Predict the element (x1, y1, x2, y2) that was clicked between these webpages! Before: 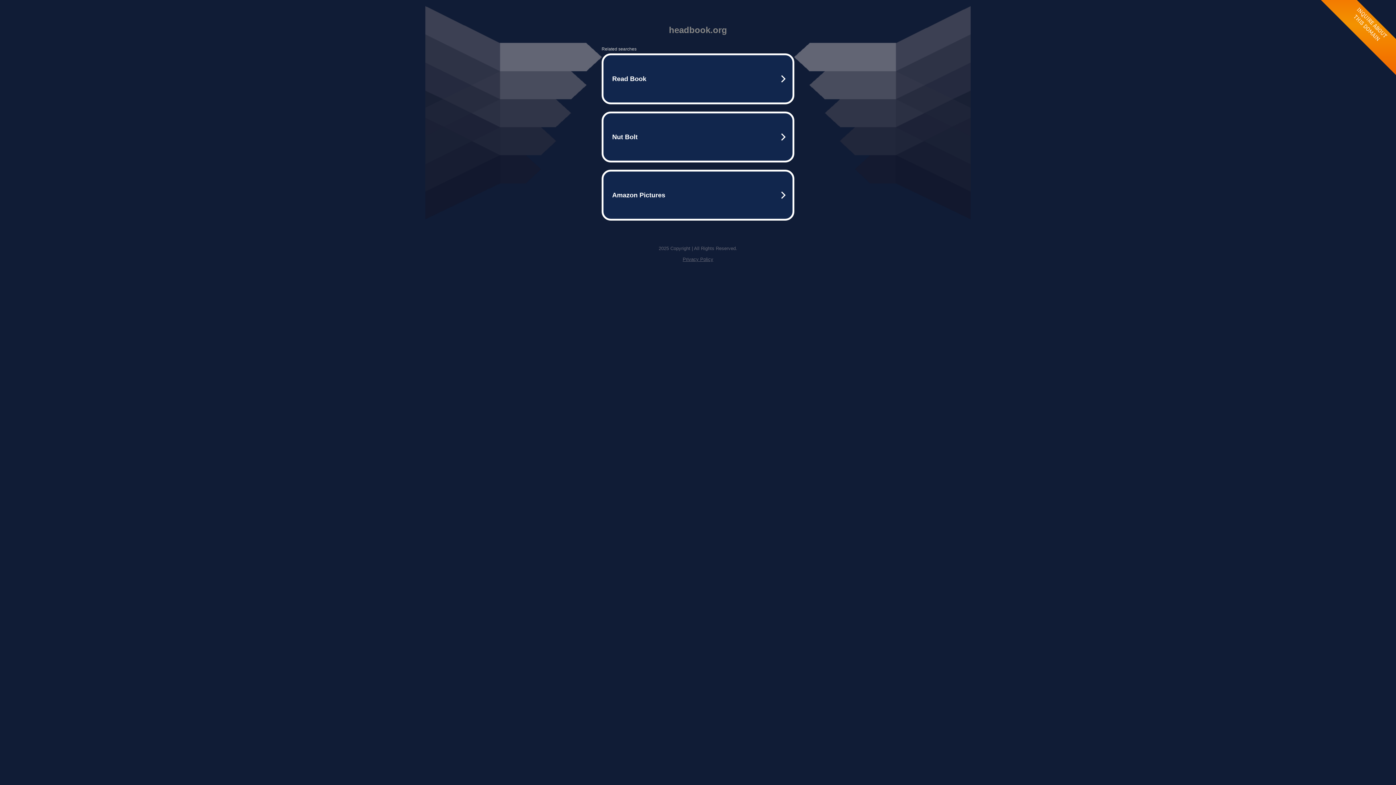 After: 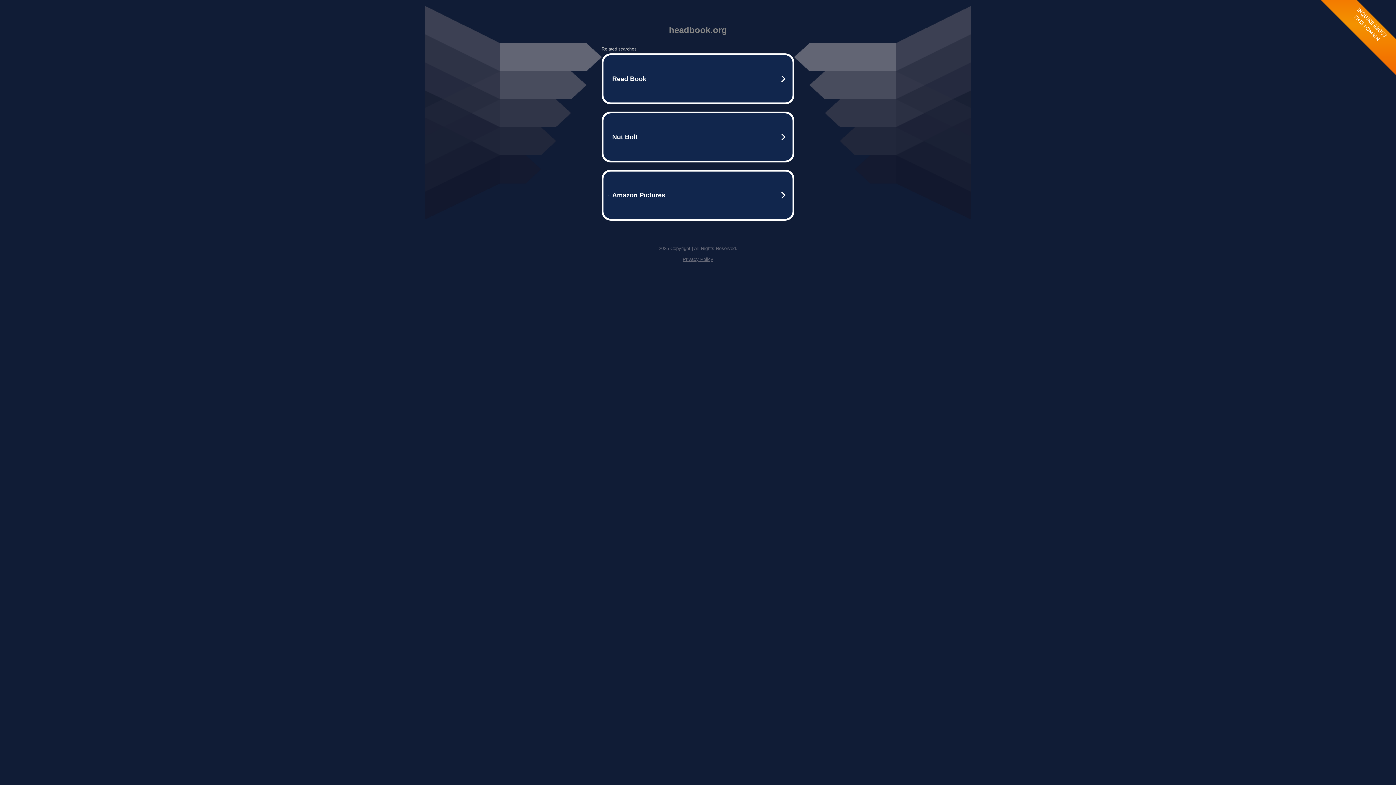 Action: label: Privacy Policy bbox: (682, 256, 713, 262)